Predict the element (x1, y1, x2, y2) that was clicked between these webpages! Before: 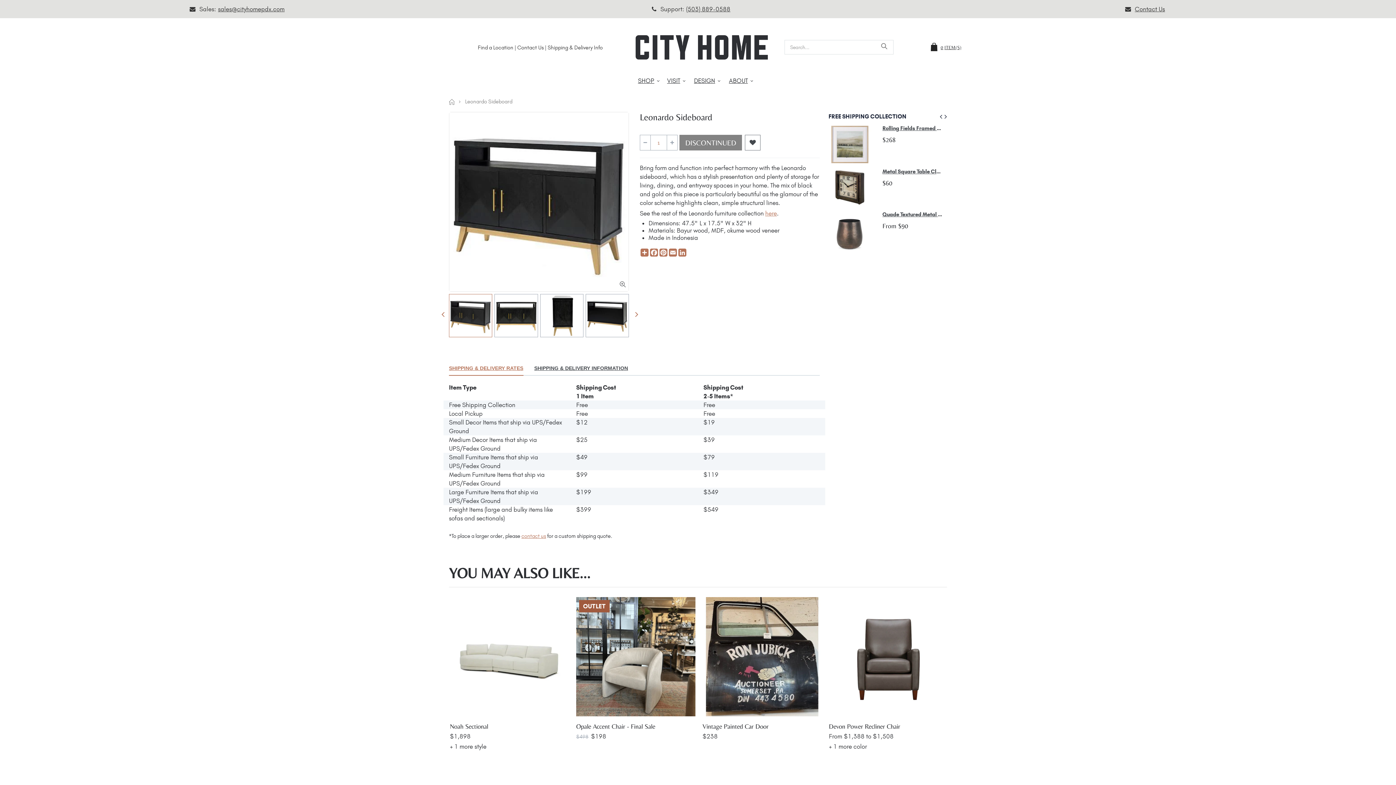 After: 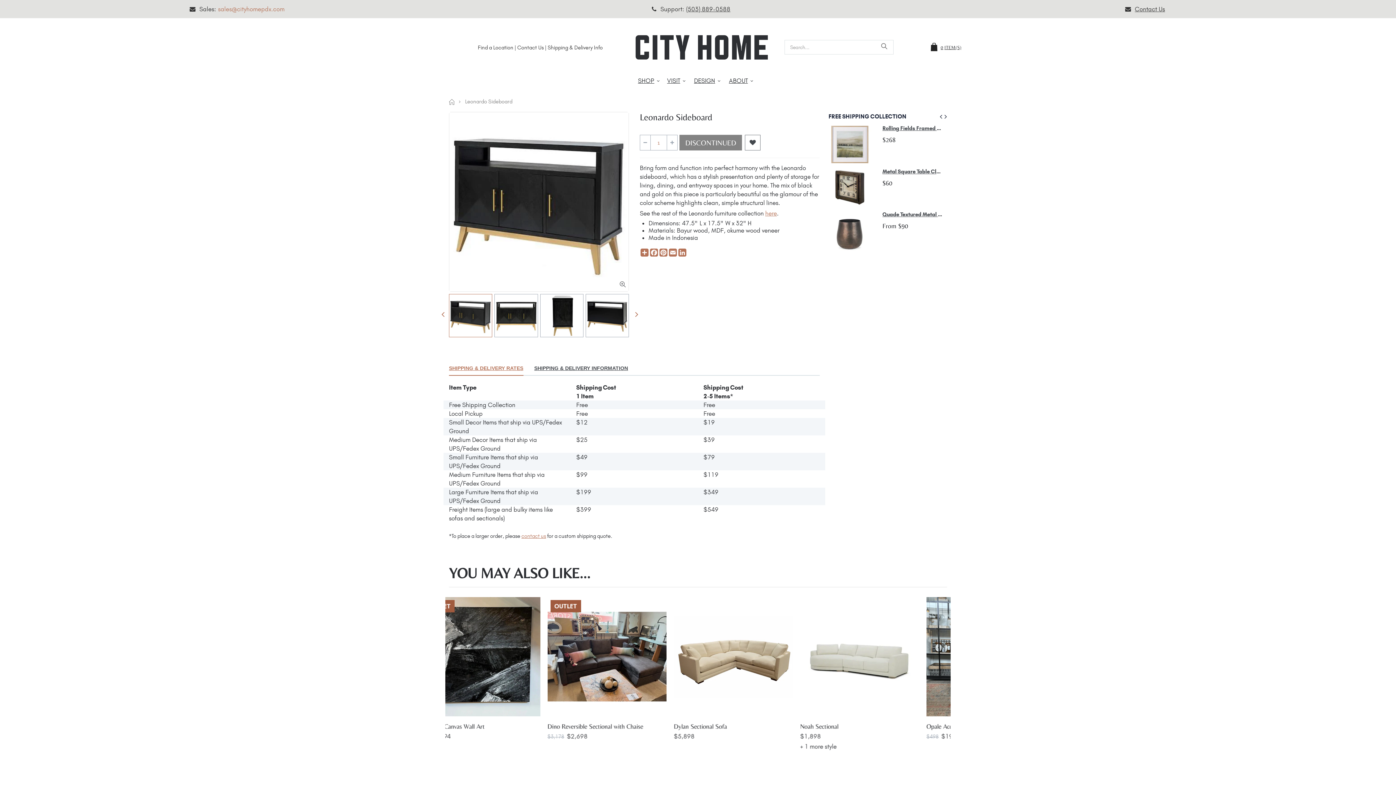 Action: label: sales@cityhomepdx.com bbox: (218, 5, 284, 12)